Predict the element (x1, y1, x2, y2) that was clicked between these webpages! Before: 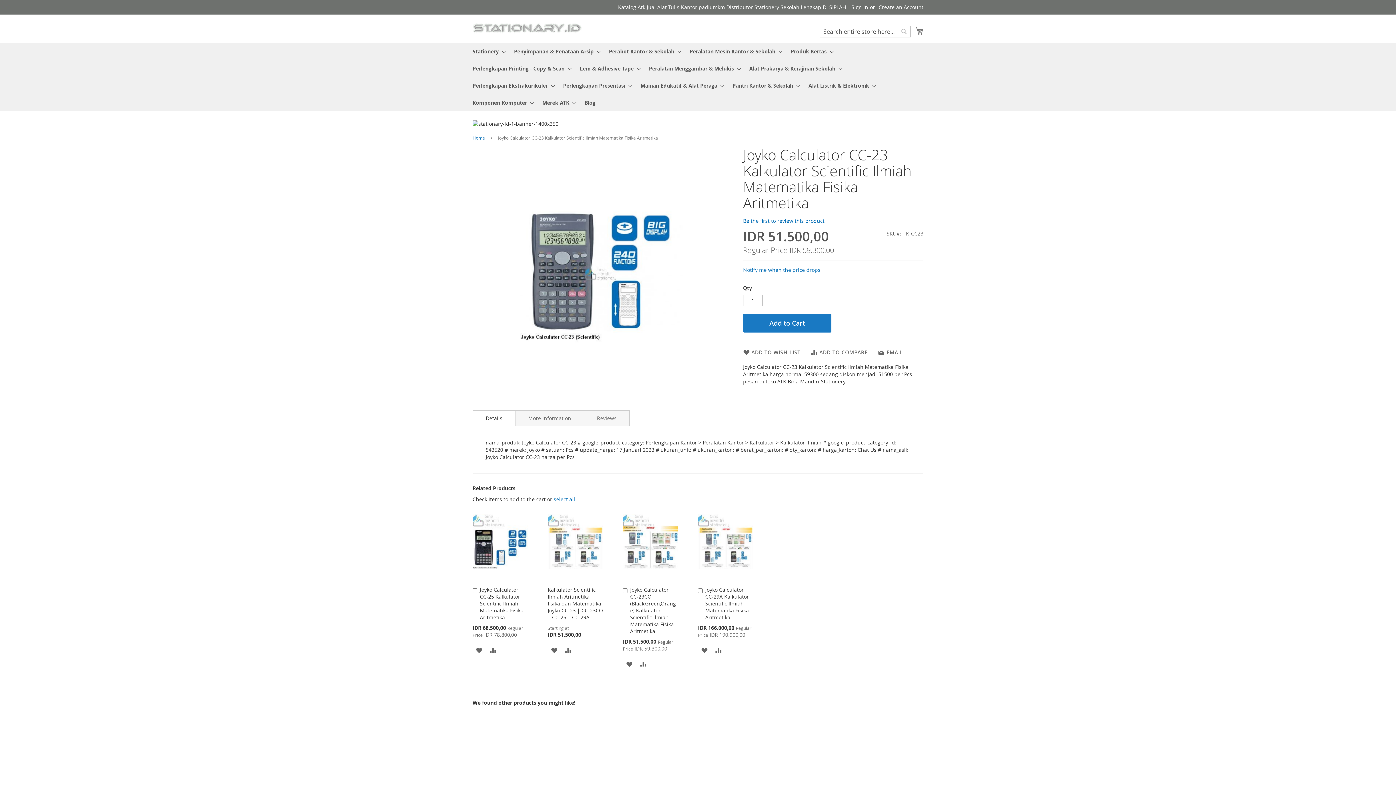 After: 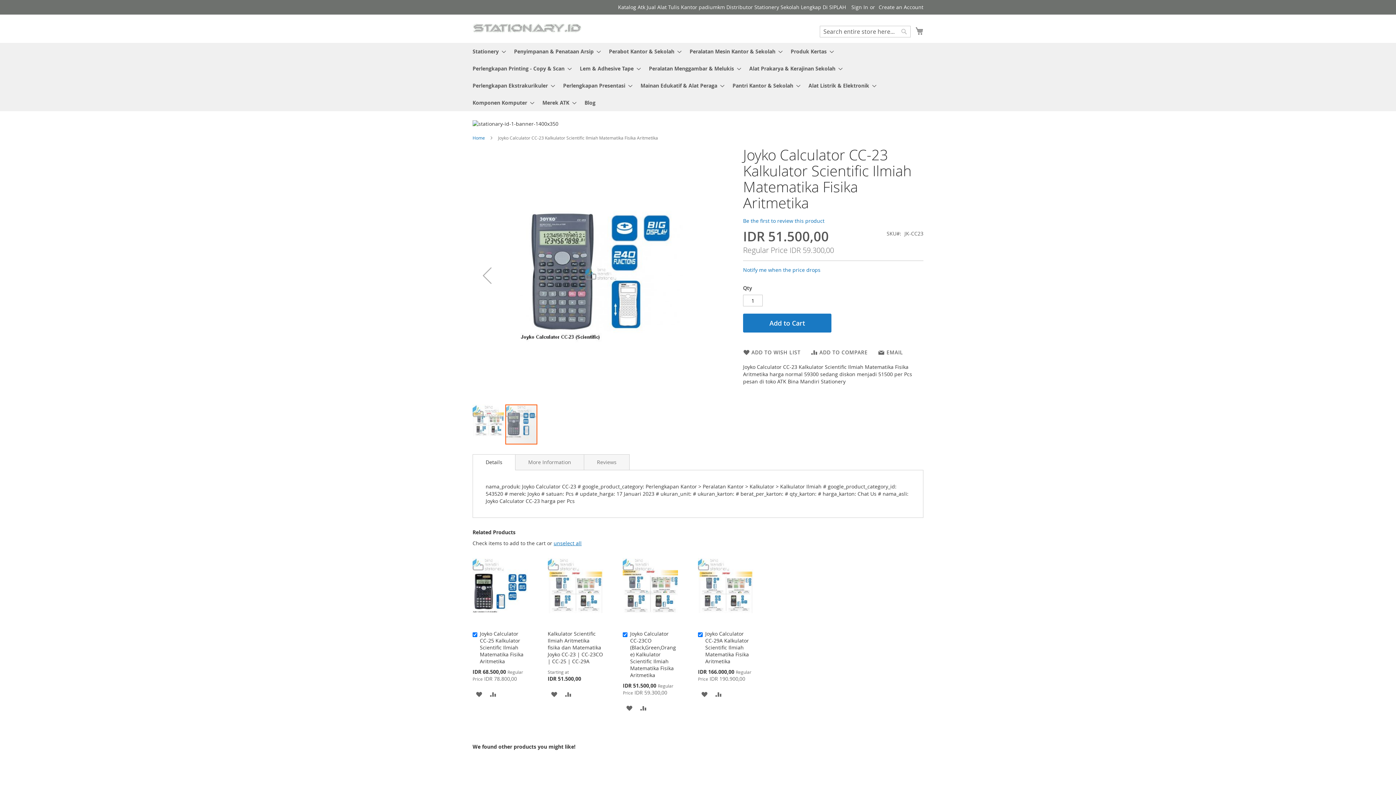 Action: bbox: (553, 736, 575, 744) label: select all